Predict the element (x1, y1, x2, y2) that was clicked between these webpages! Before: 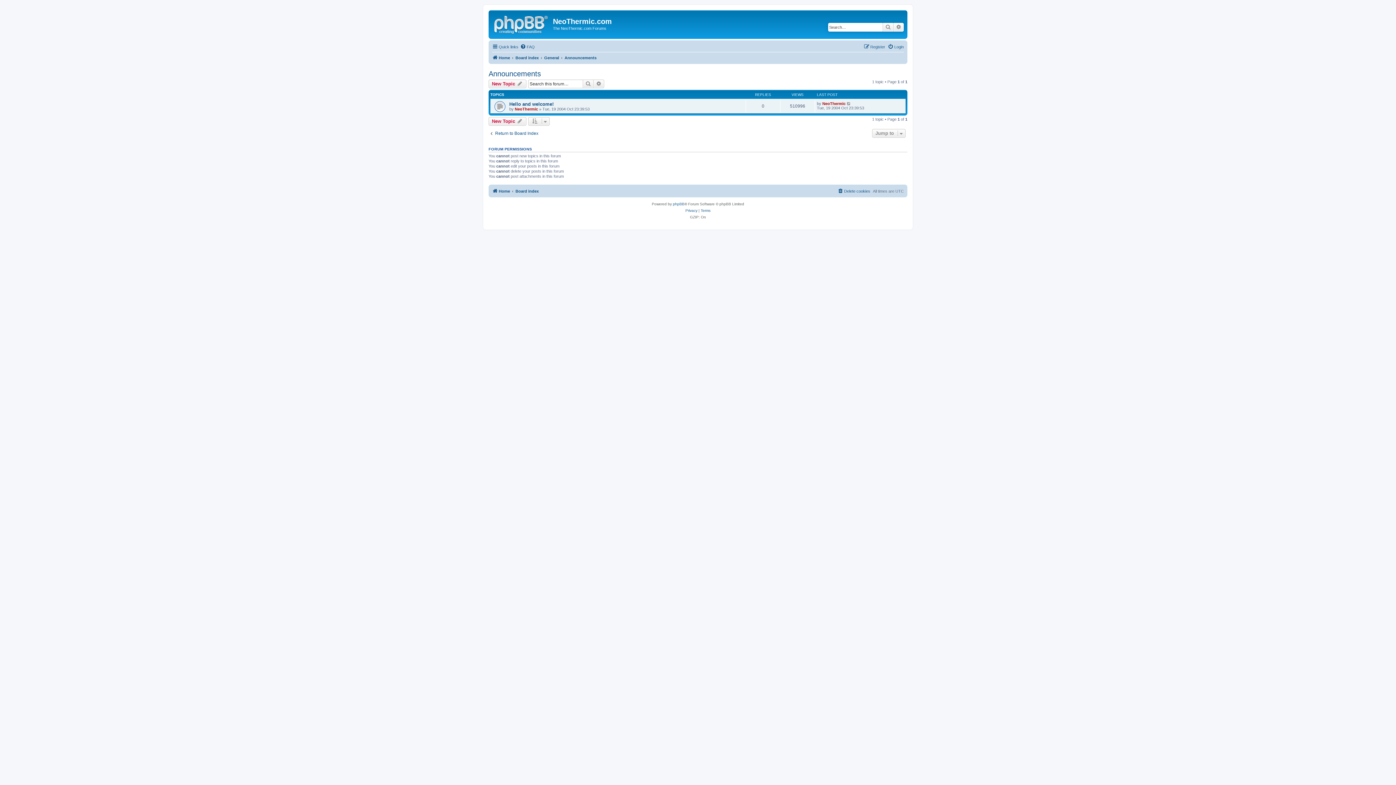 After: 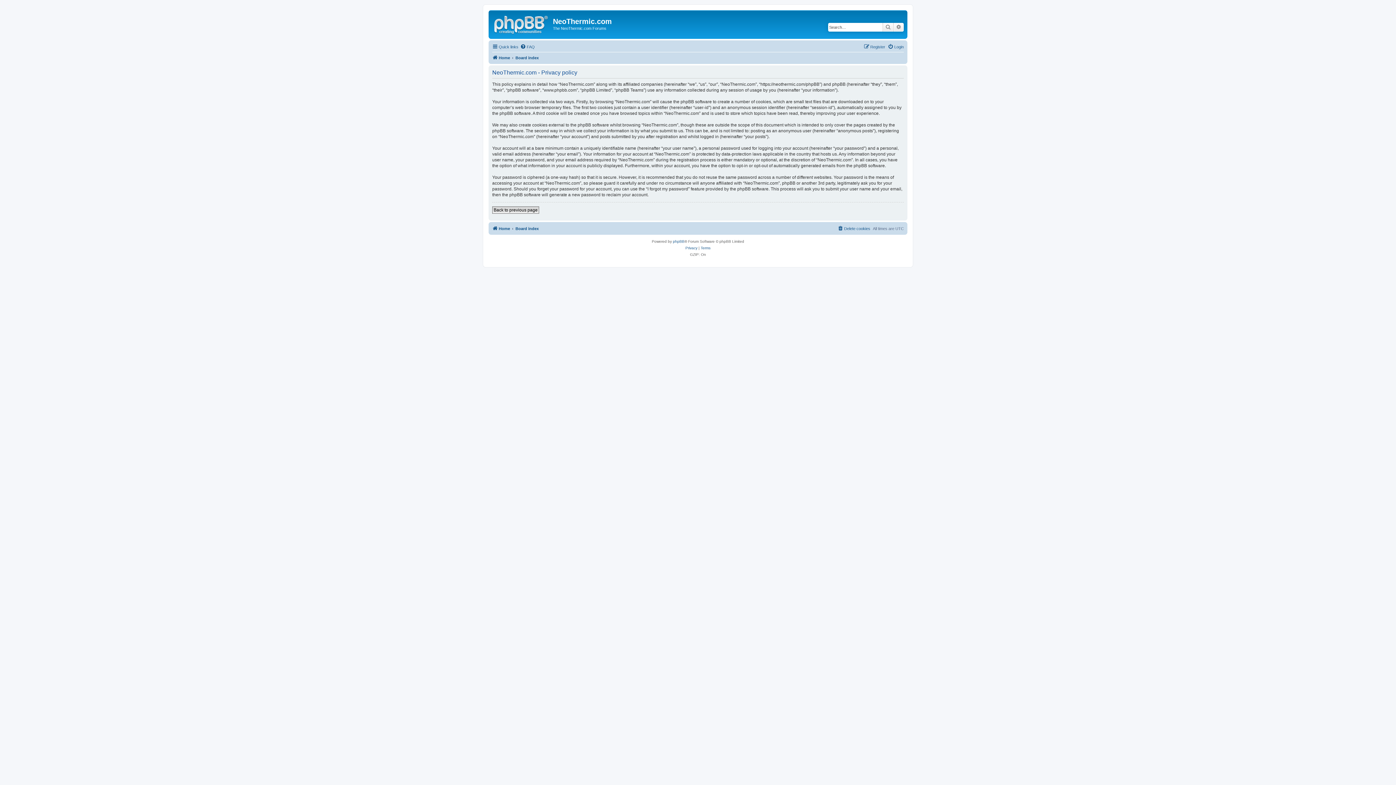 Action: label: Privacy bbox: (685, 207, 697, 214)